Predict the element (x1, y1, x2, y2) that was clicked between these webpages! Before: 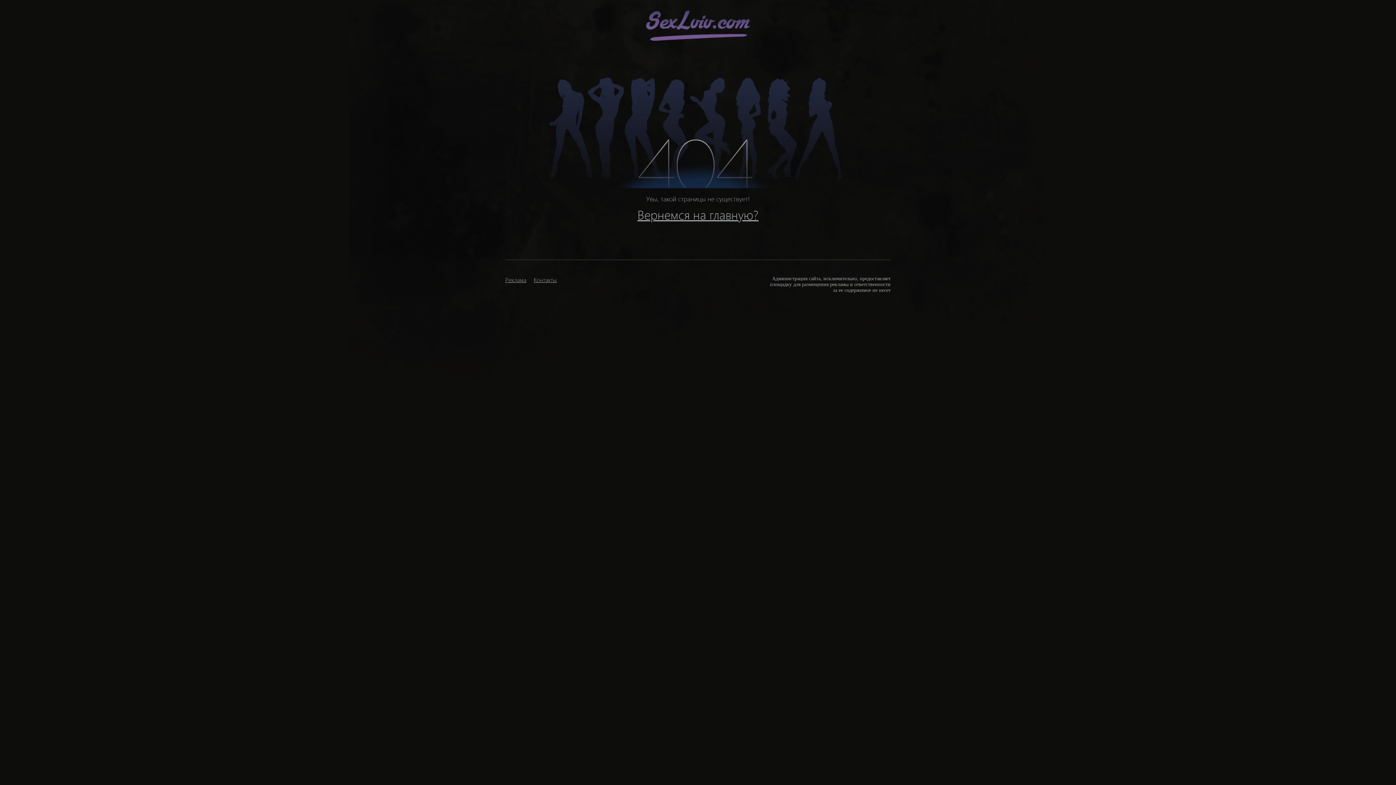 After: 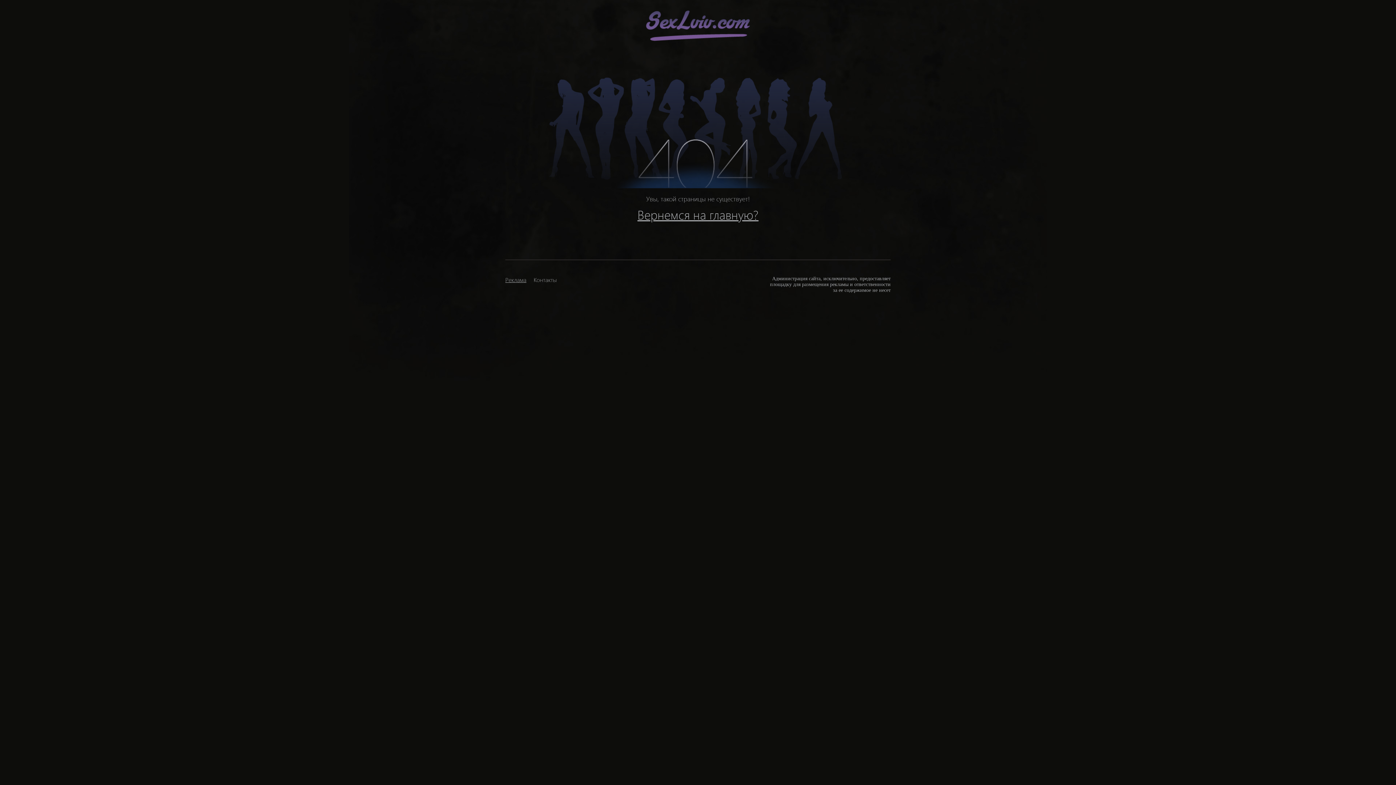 Action: label: Контакты bbox: (533, 276, 557, 283)